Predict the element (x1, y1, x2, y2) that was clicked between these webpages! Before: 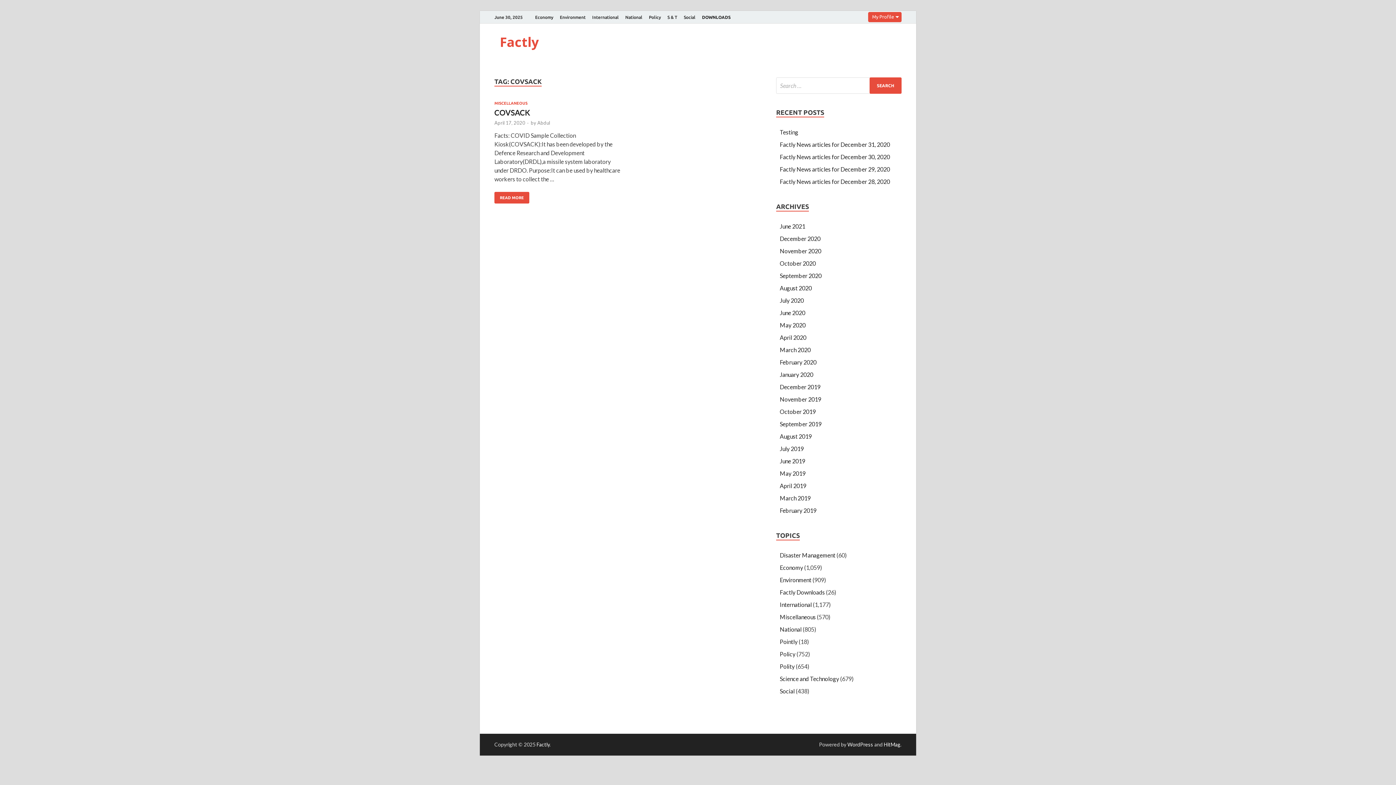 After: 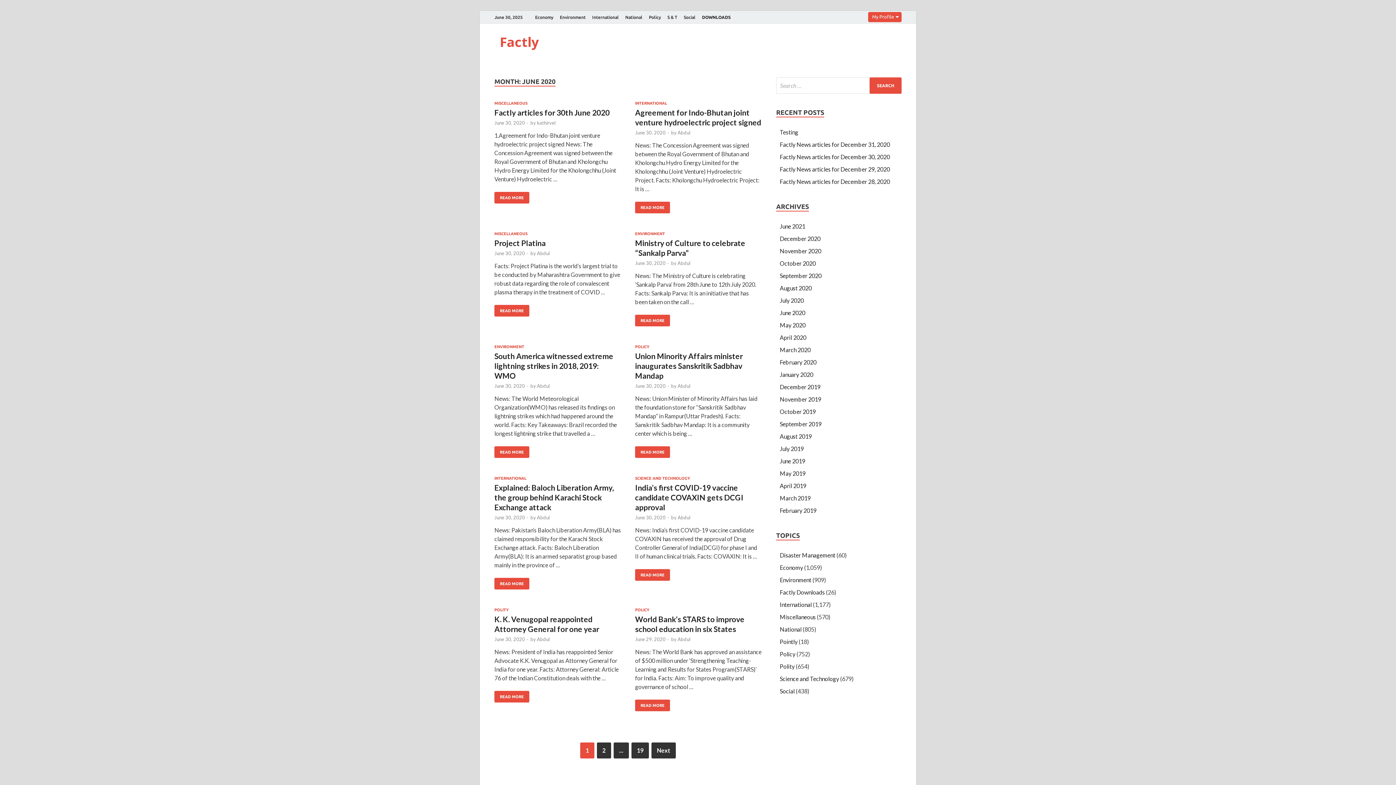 Action: label: June 2020 bbox: (780, 309, 805, 316)